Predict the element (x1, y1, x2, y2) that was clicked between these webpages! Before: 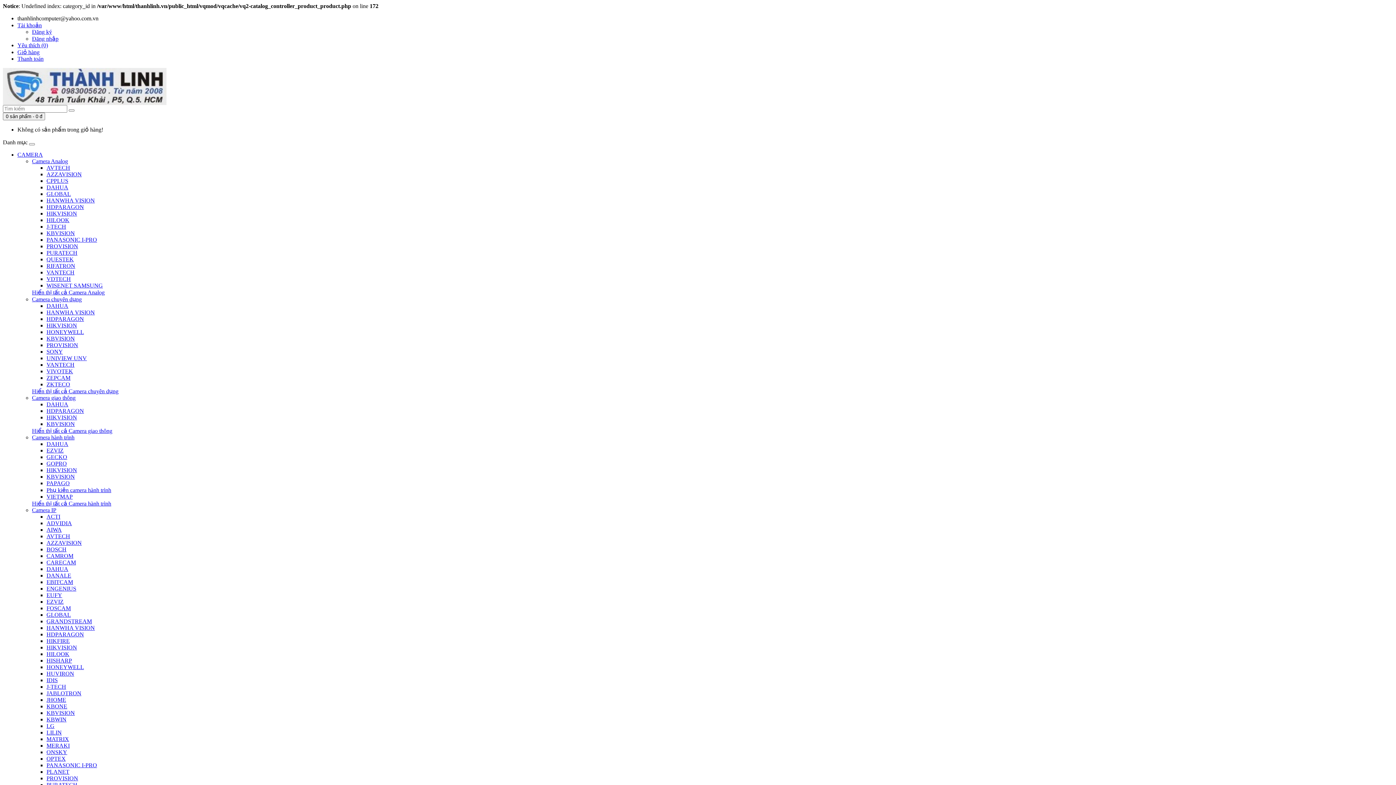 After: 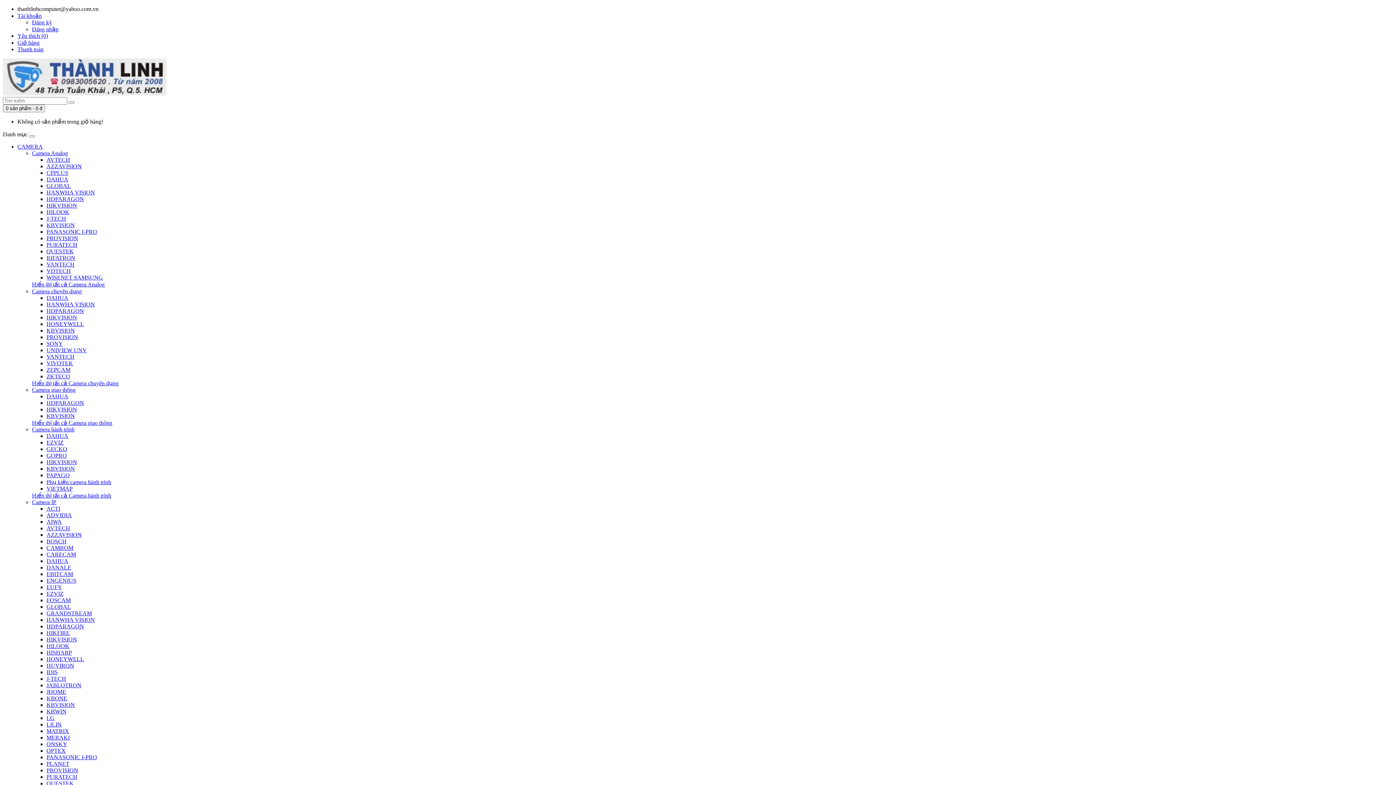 Action: label: BOSCH bbox: (46, 546, 66, 552)